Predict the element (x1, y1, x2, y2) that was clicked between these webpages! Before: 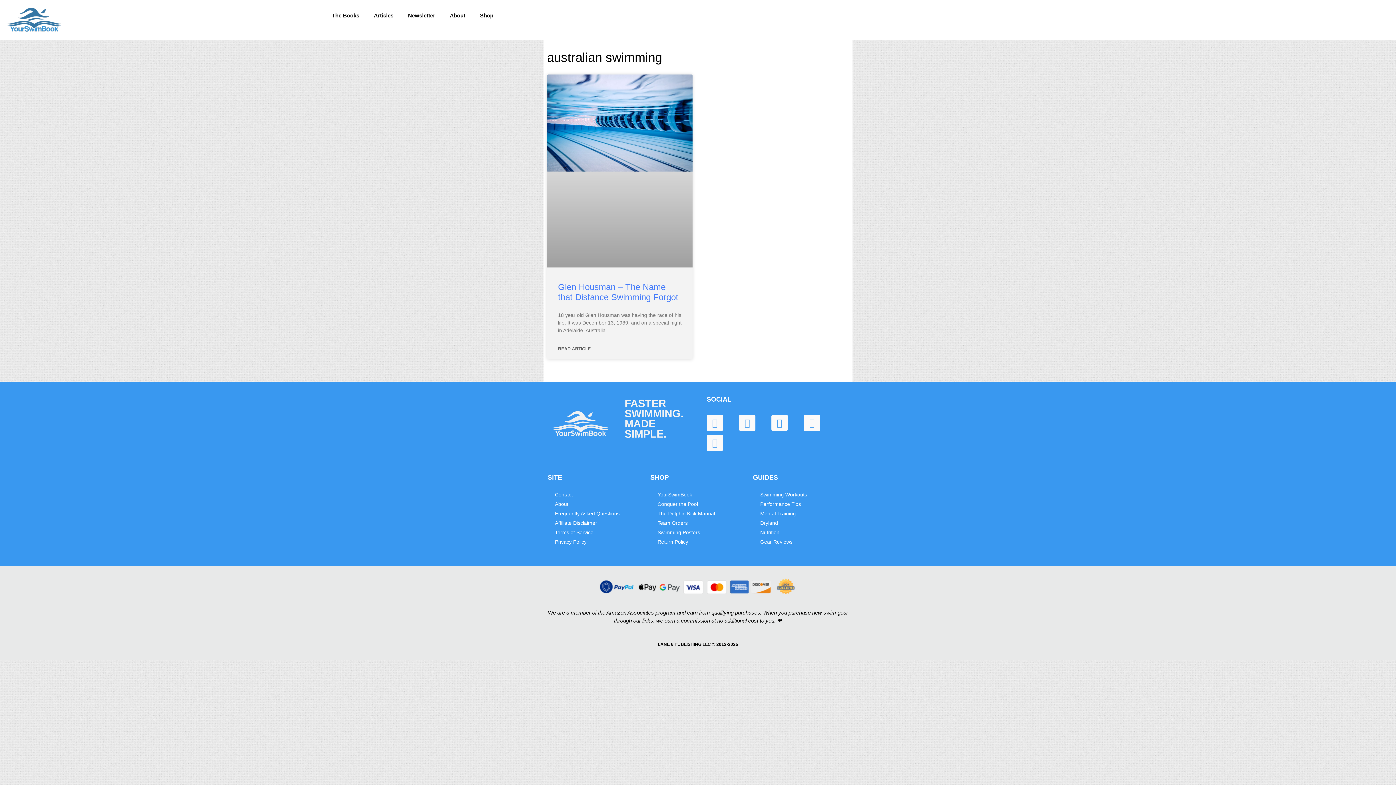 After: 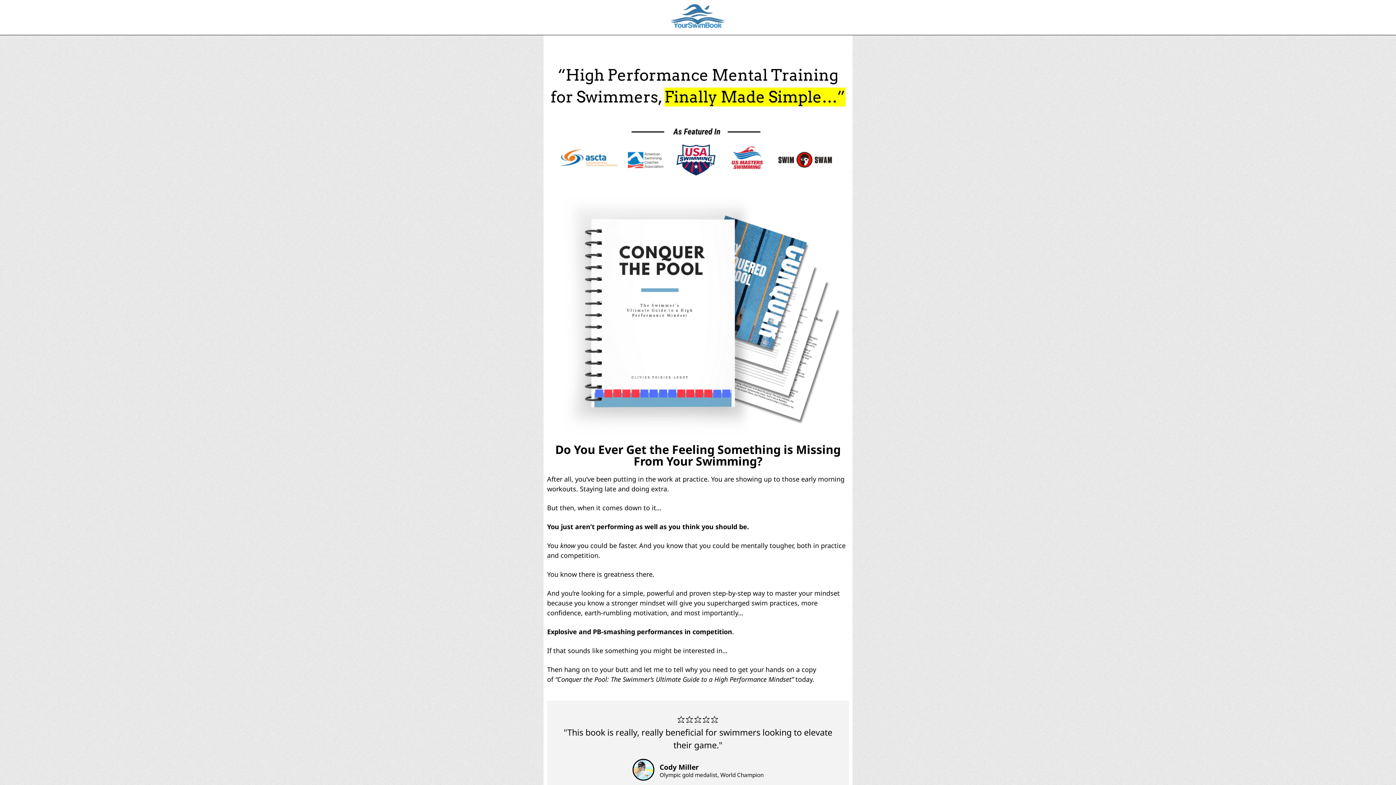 Action: label: Conquer the Pool bbox: (650, 499, 745, 509)